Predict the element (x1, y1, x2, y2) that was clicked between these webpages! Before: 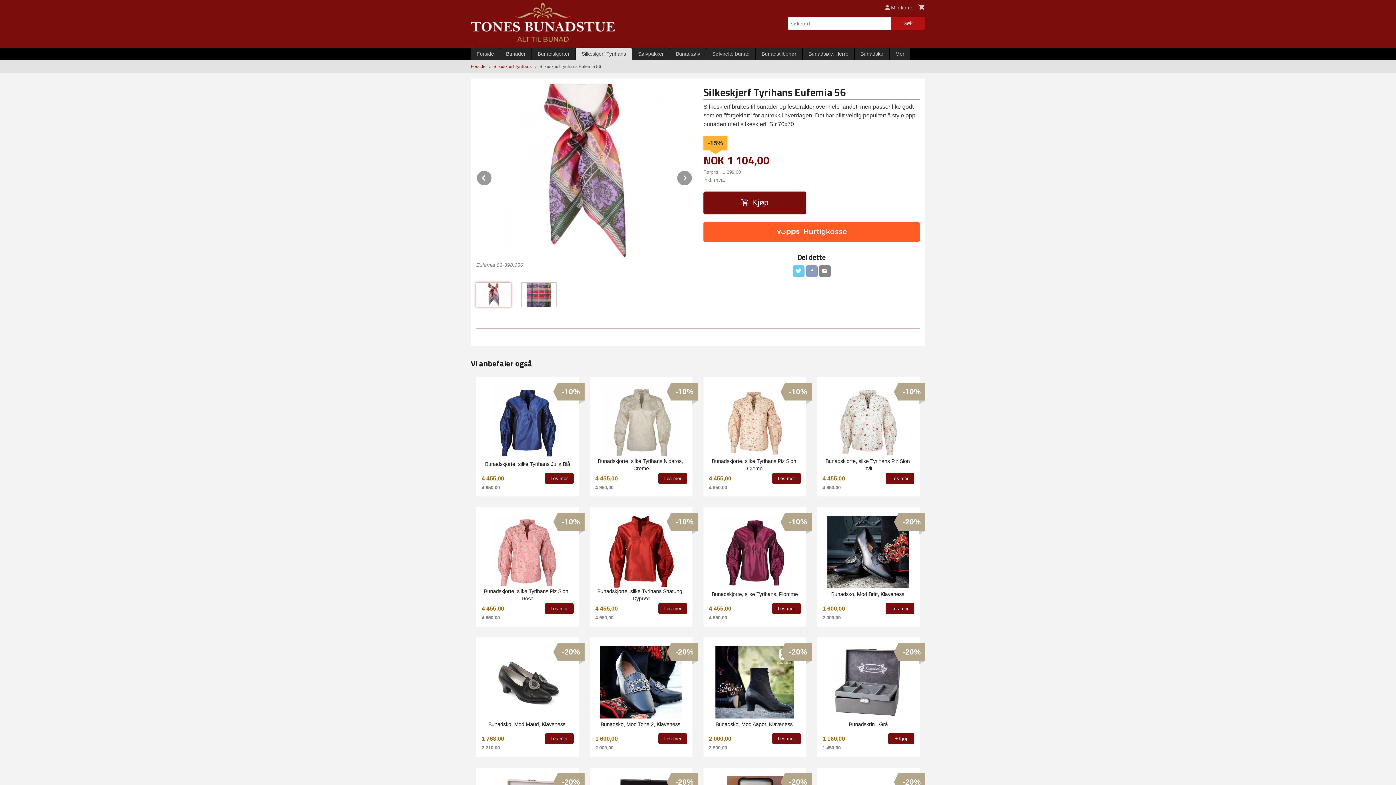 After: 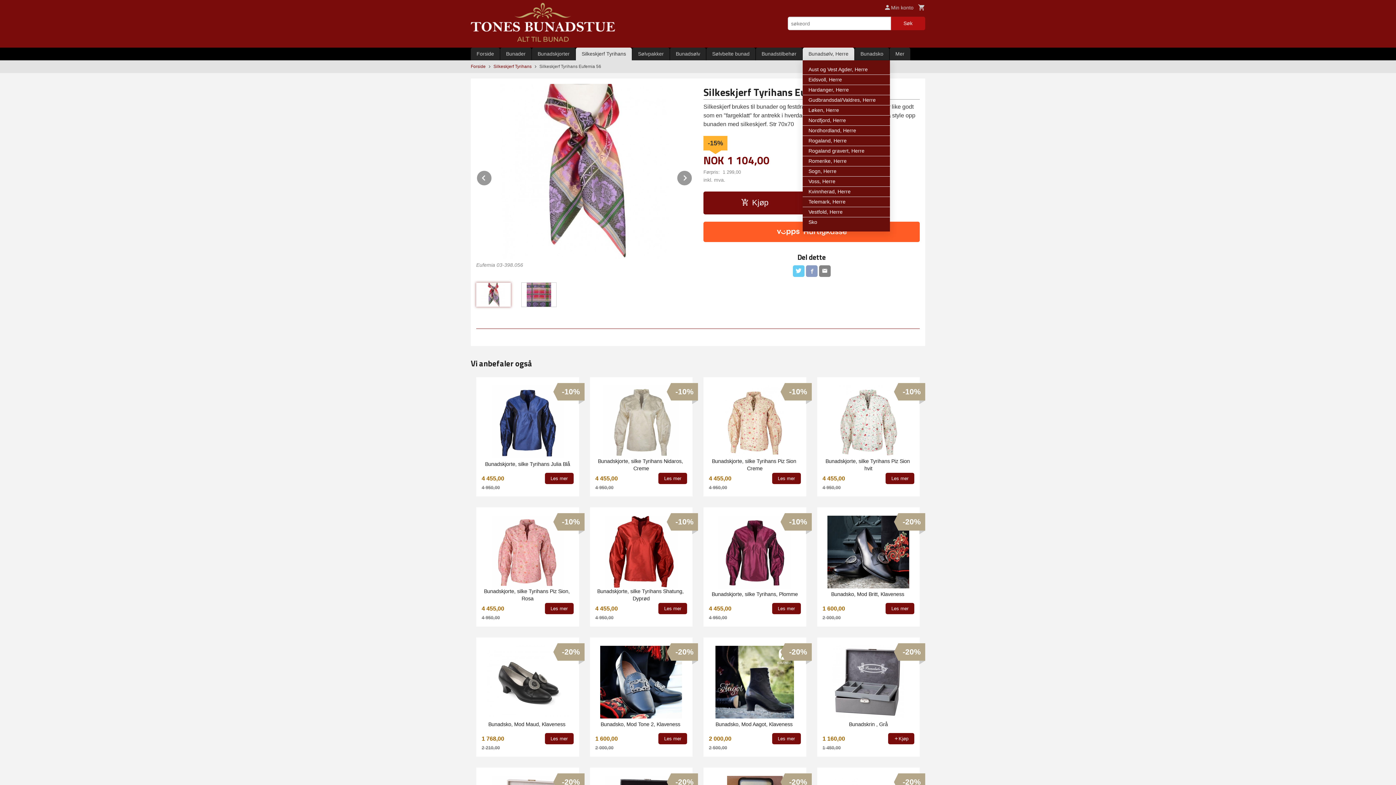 Action: bbox: (802, 47, 854, 60) label: Bunadsølv, Herre